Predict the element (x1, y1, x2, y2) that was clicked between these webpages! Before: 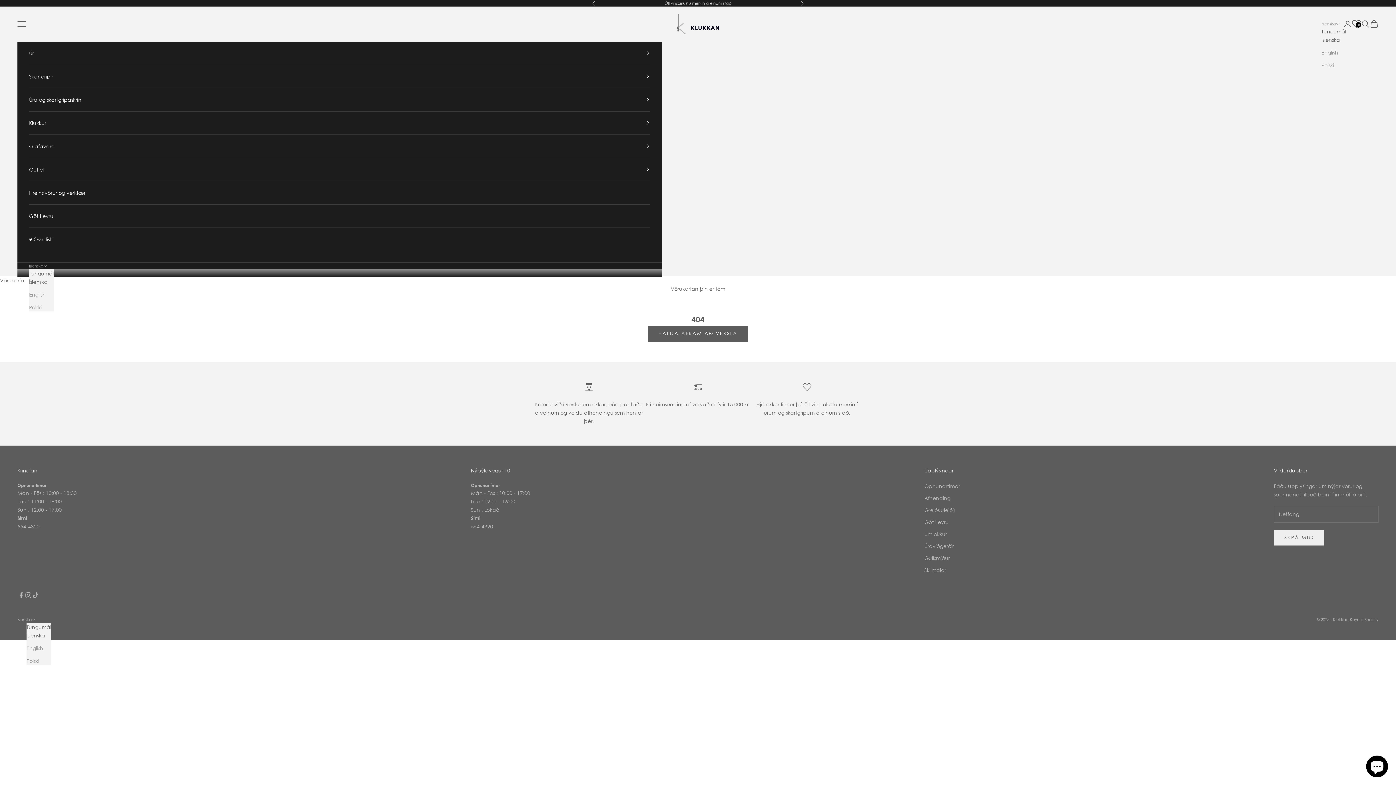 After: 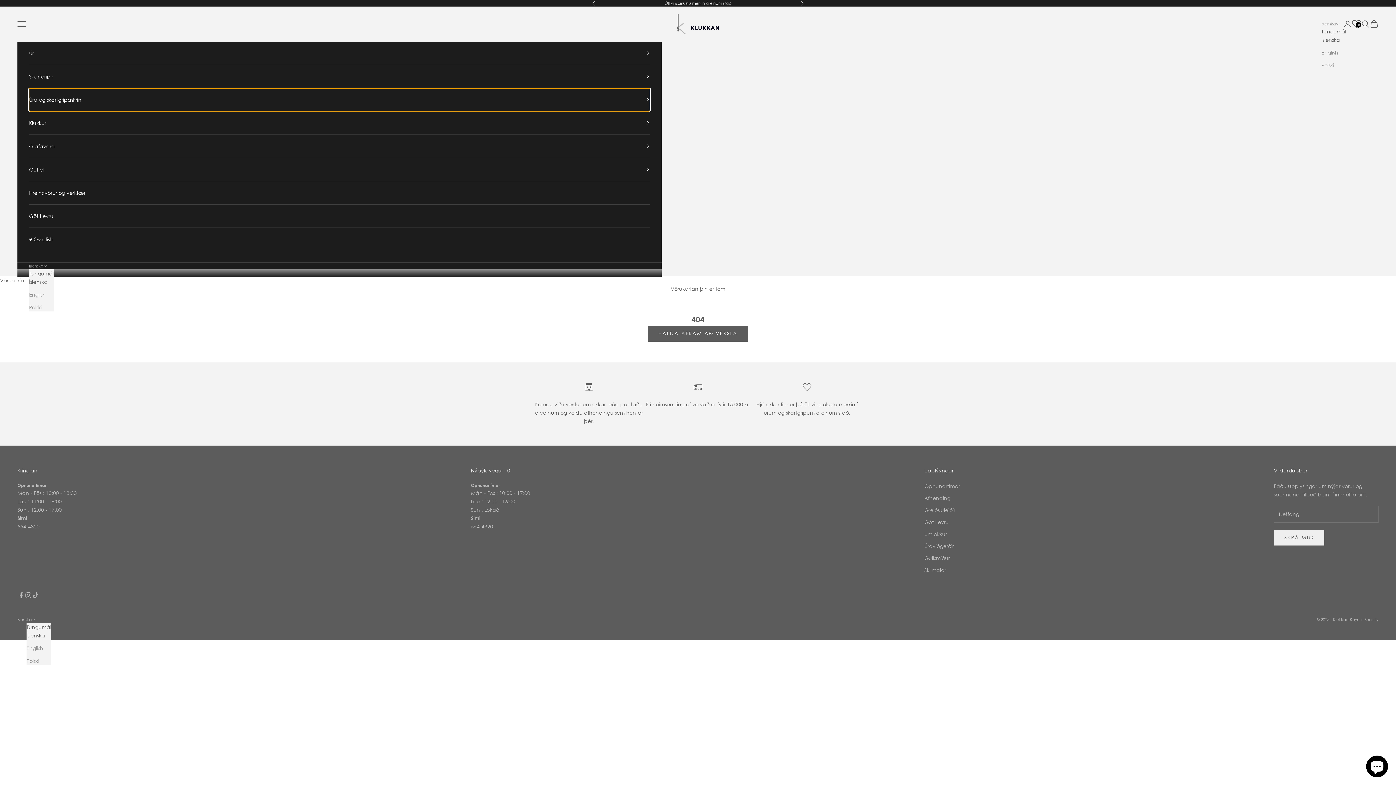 Action: label: Úra og skartgripaskrín bbox: (29, 88, 650, 111)